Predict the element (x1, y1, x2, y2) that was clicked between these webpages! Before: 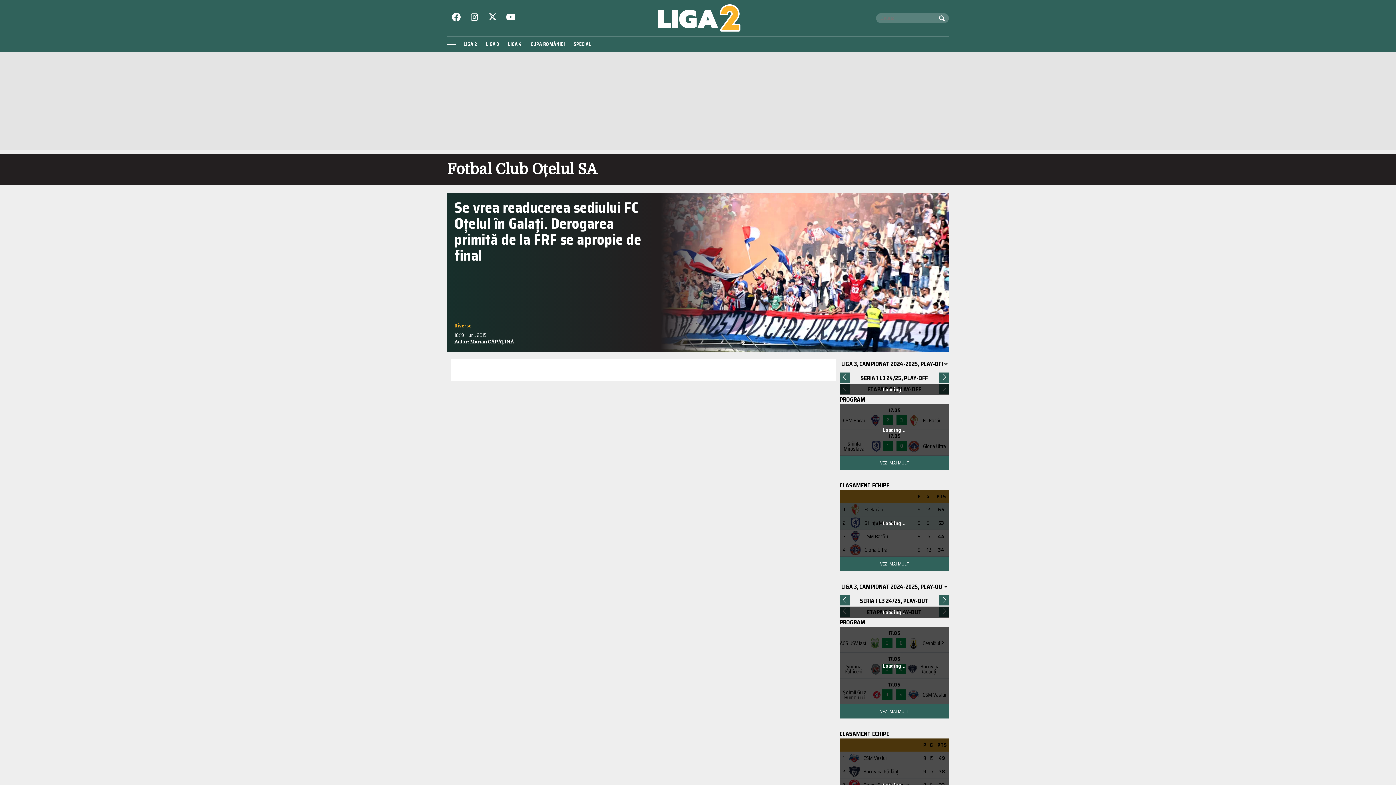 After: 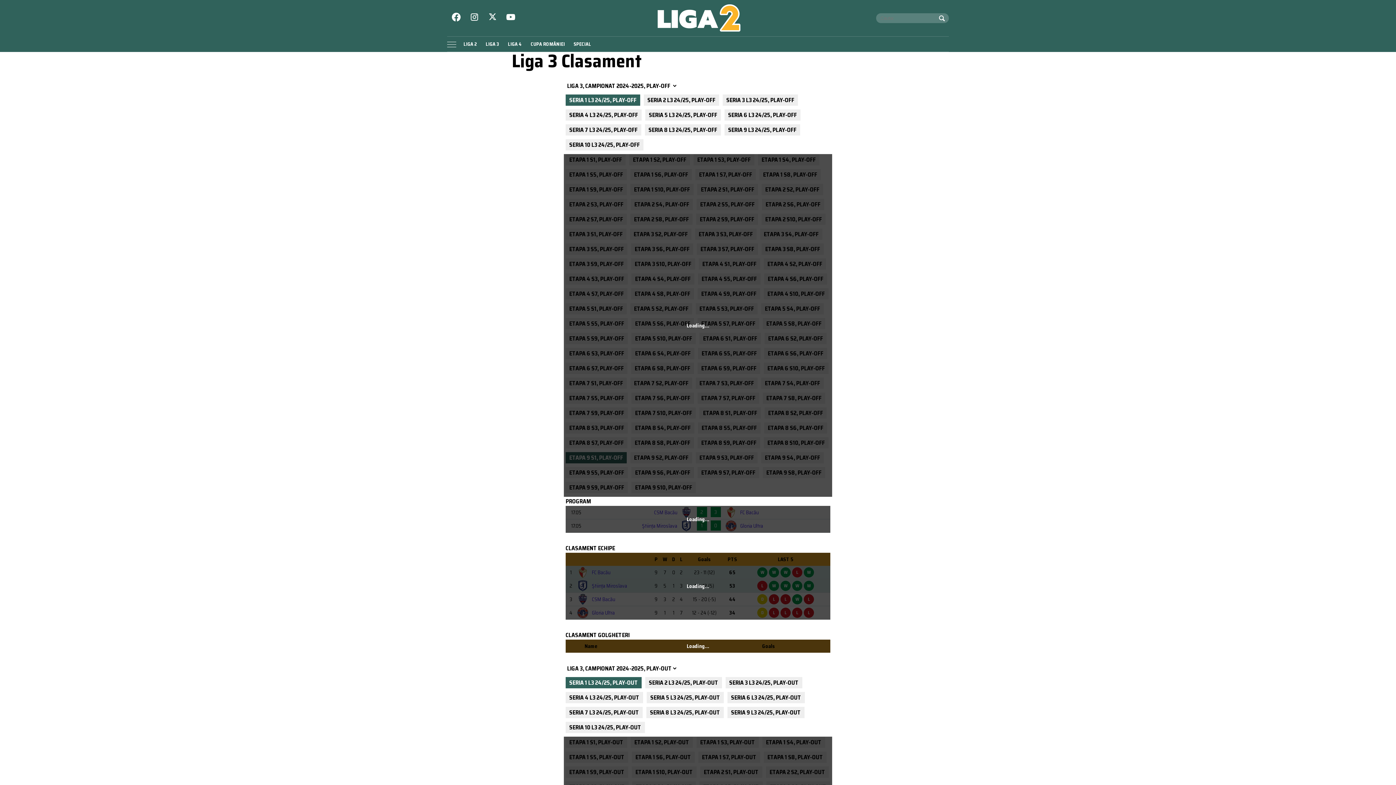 Action: bbox: (880, 459, 908, 466) label: VEZI MAI MULT